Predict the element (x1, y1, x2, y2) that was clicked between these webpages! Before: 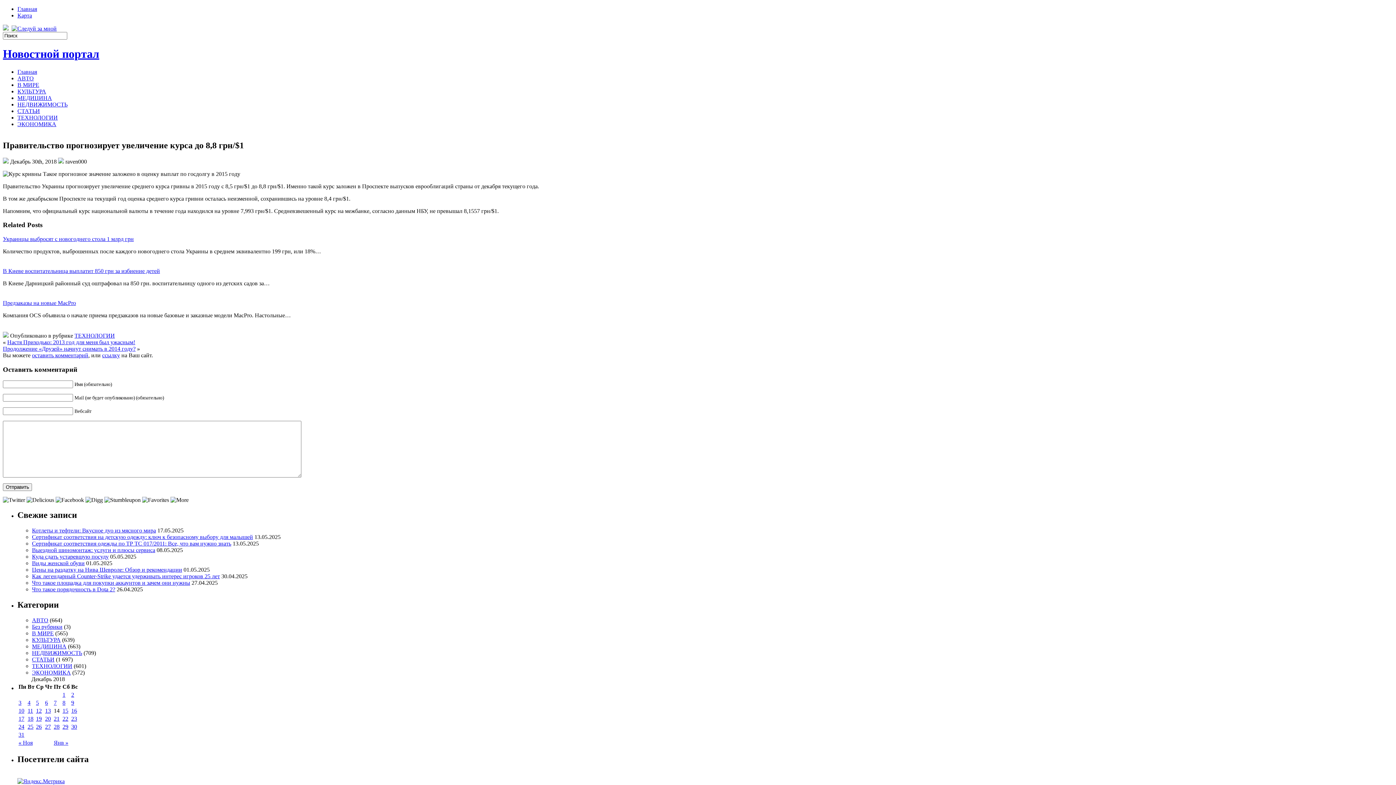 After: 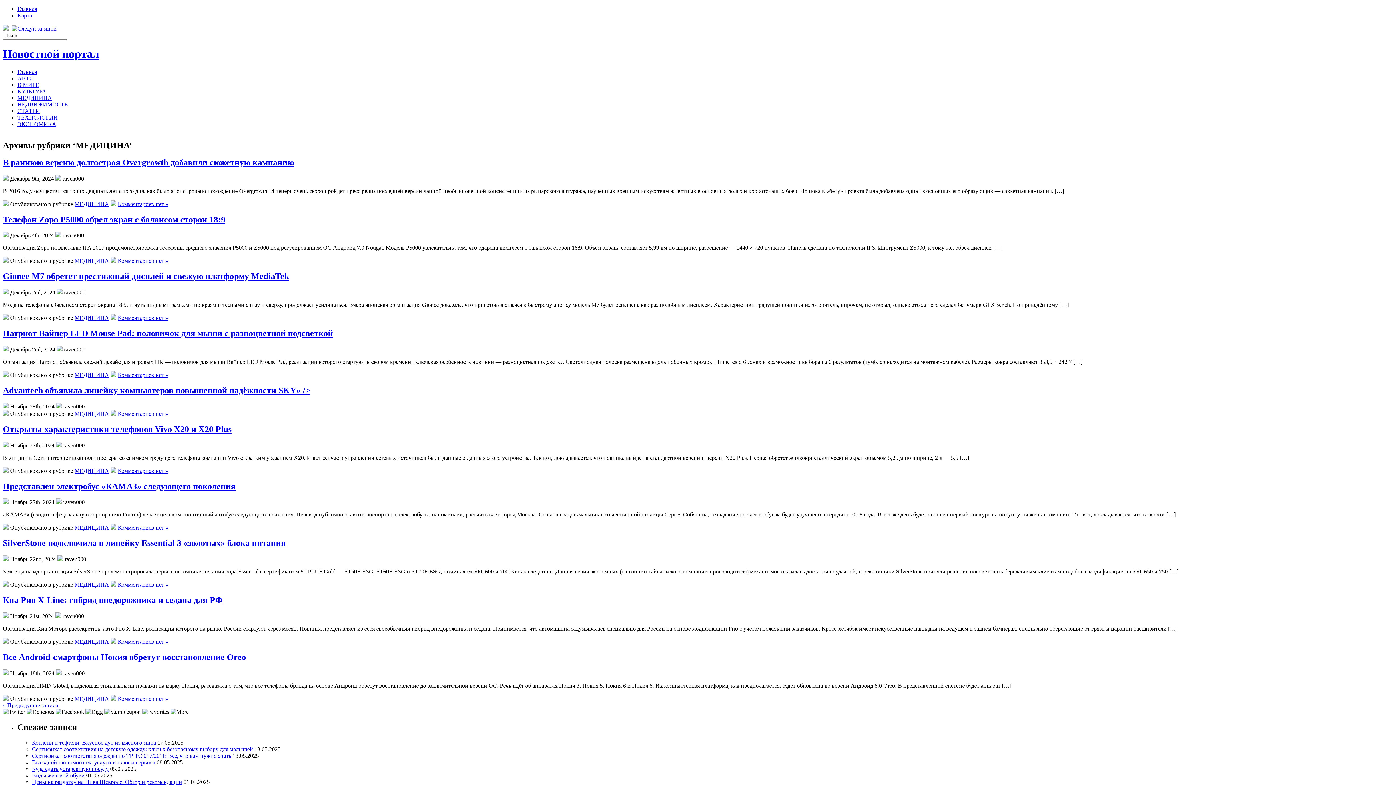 Action: bbox: (17, 94, 52, 101) label: МЕДИЦИНА